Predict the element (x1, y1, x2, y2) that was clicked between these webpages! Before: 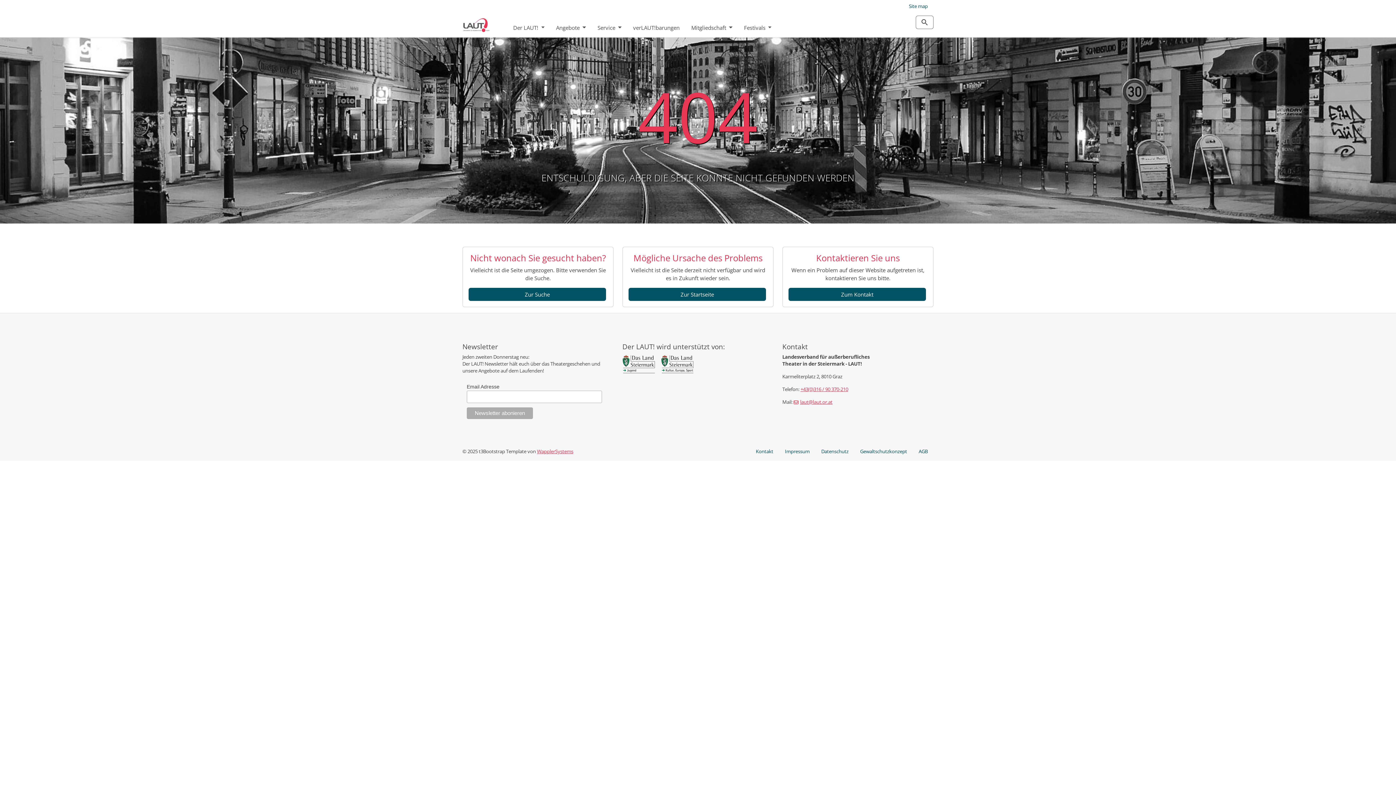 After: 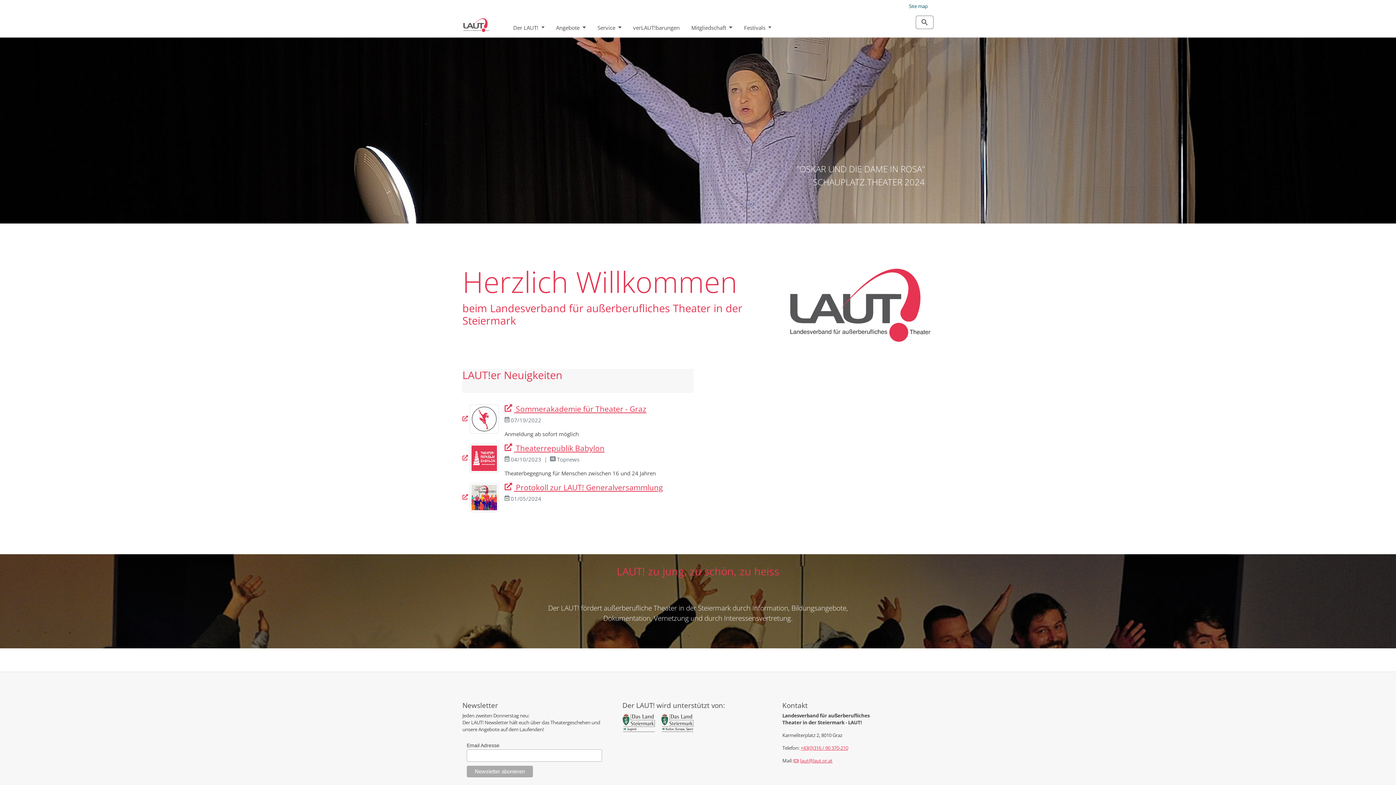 Action: label: Zur Startseite bbox: (628, 287, 766, 301)